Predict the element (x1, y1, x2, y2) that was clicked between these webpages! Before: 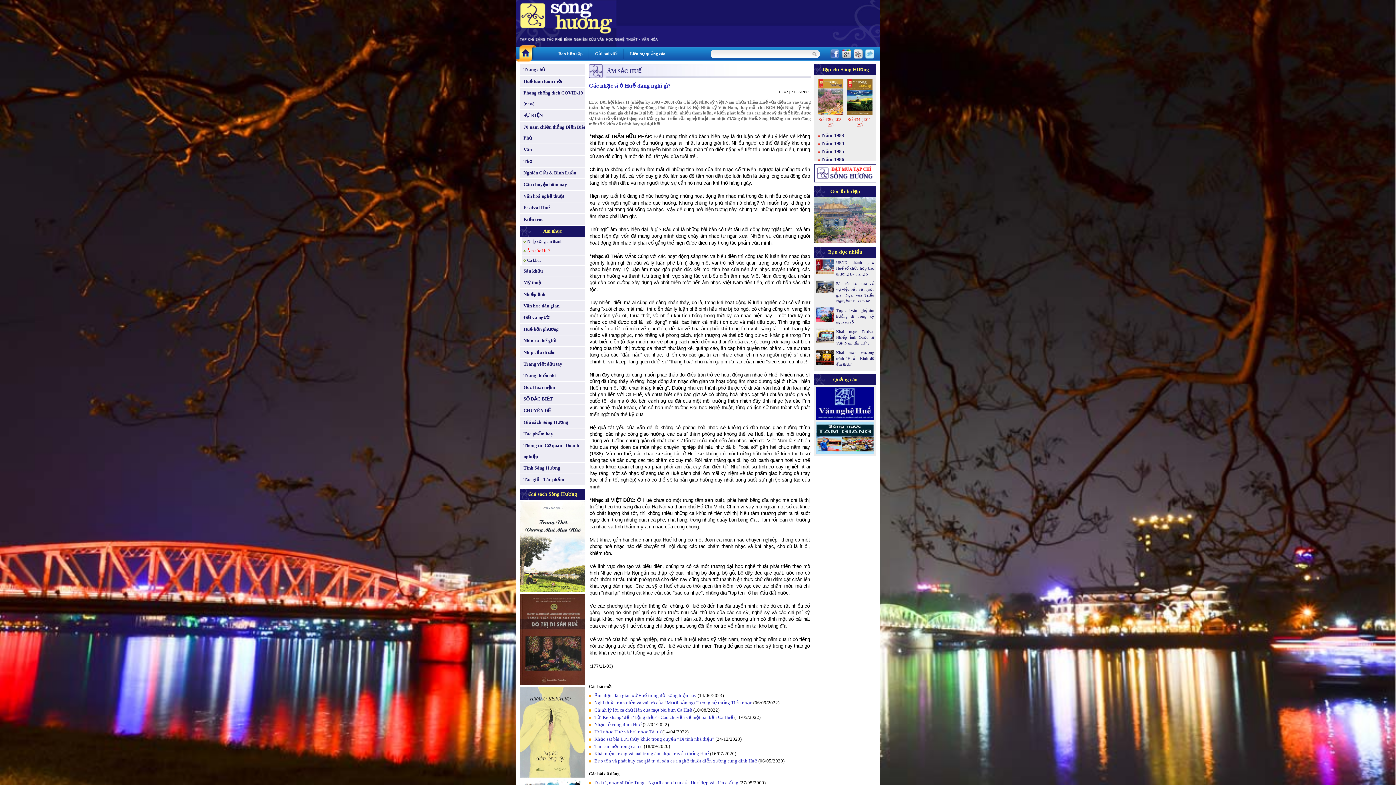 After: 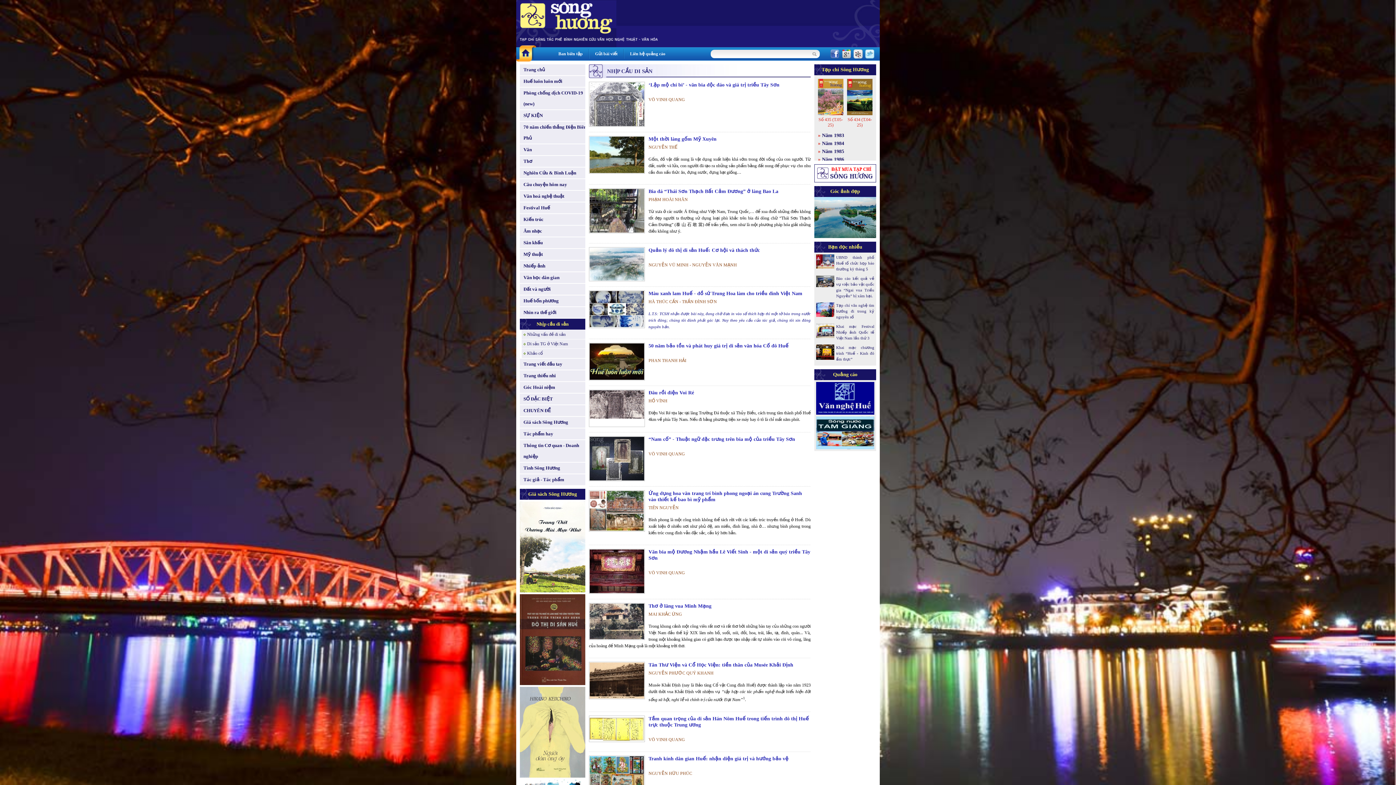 Action: label: Nhịp cầu di sản bbox: (520, 347, 589, 358)